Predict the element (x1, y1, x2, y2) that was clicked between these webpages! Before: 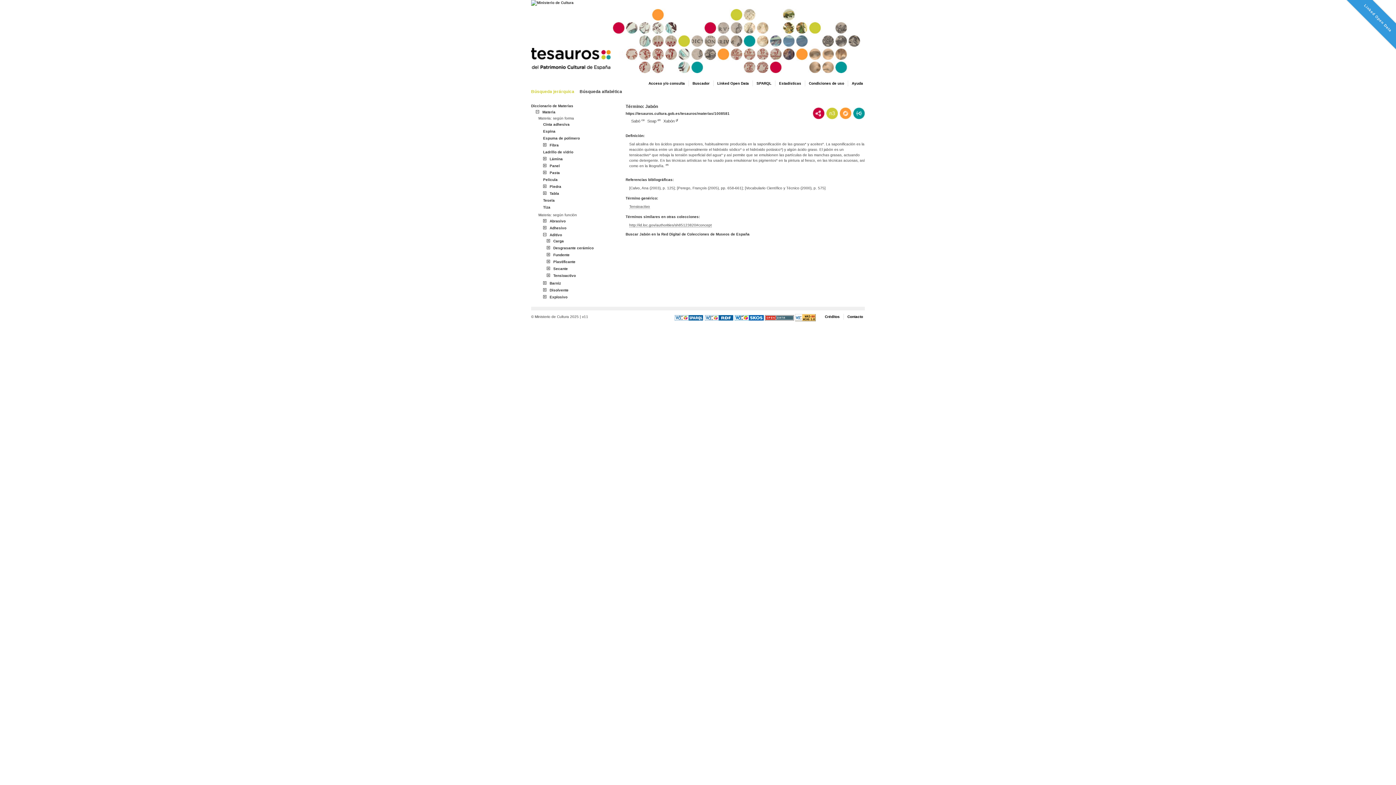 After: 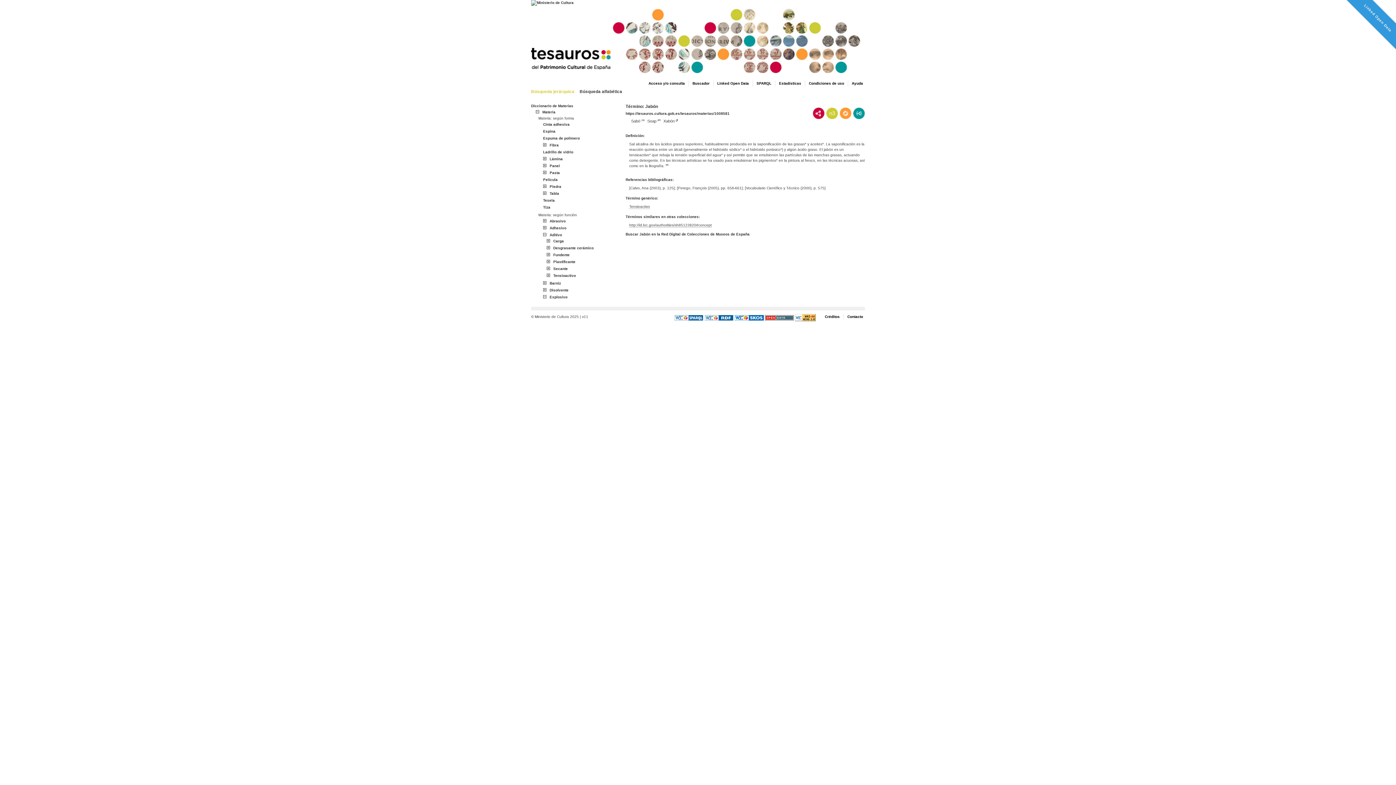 Action: label: + bbox: (542, 294, 547, 299)